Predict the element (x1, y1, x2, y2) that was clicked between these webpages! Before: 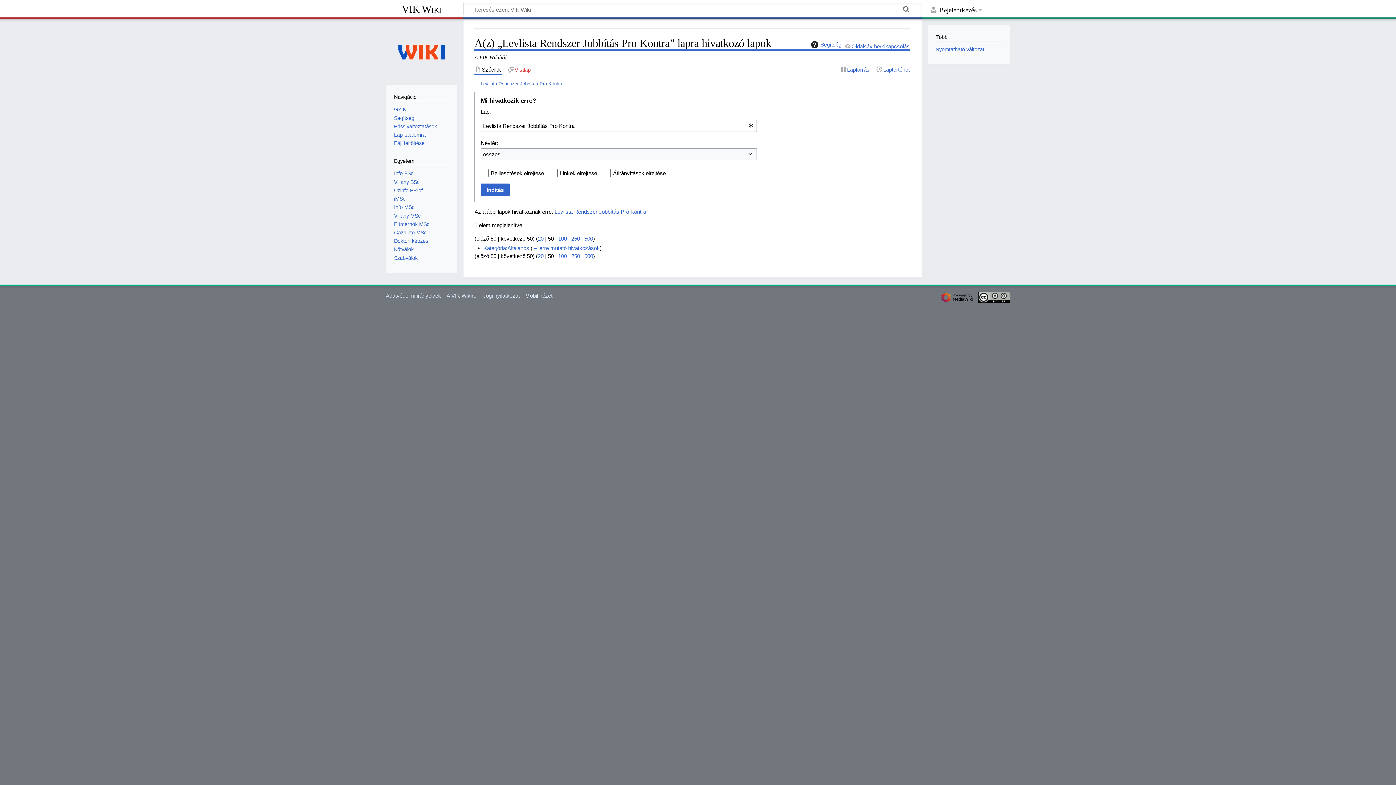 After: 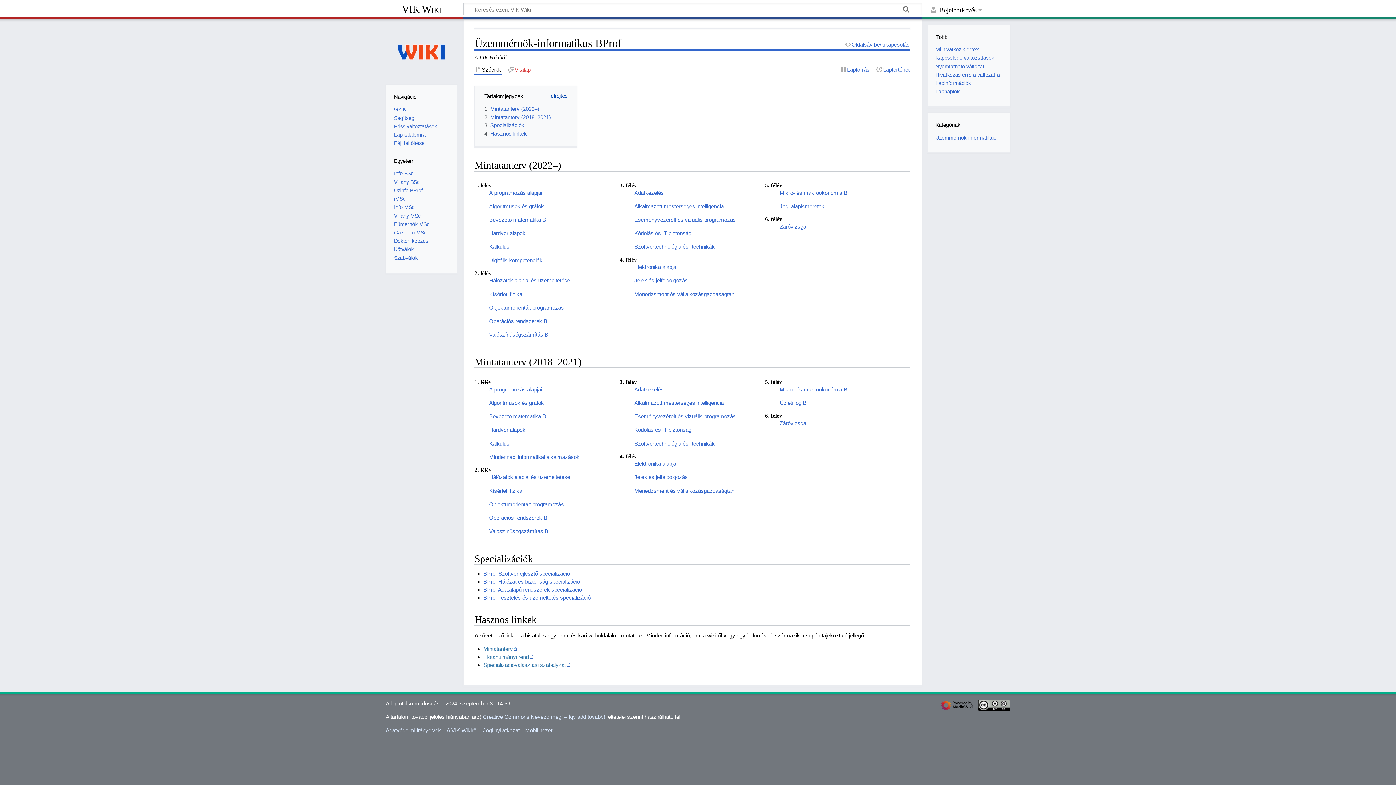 Action: bbox: (394, 187, 422, 193) label: Üzinfo BProf